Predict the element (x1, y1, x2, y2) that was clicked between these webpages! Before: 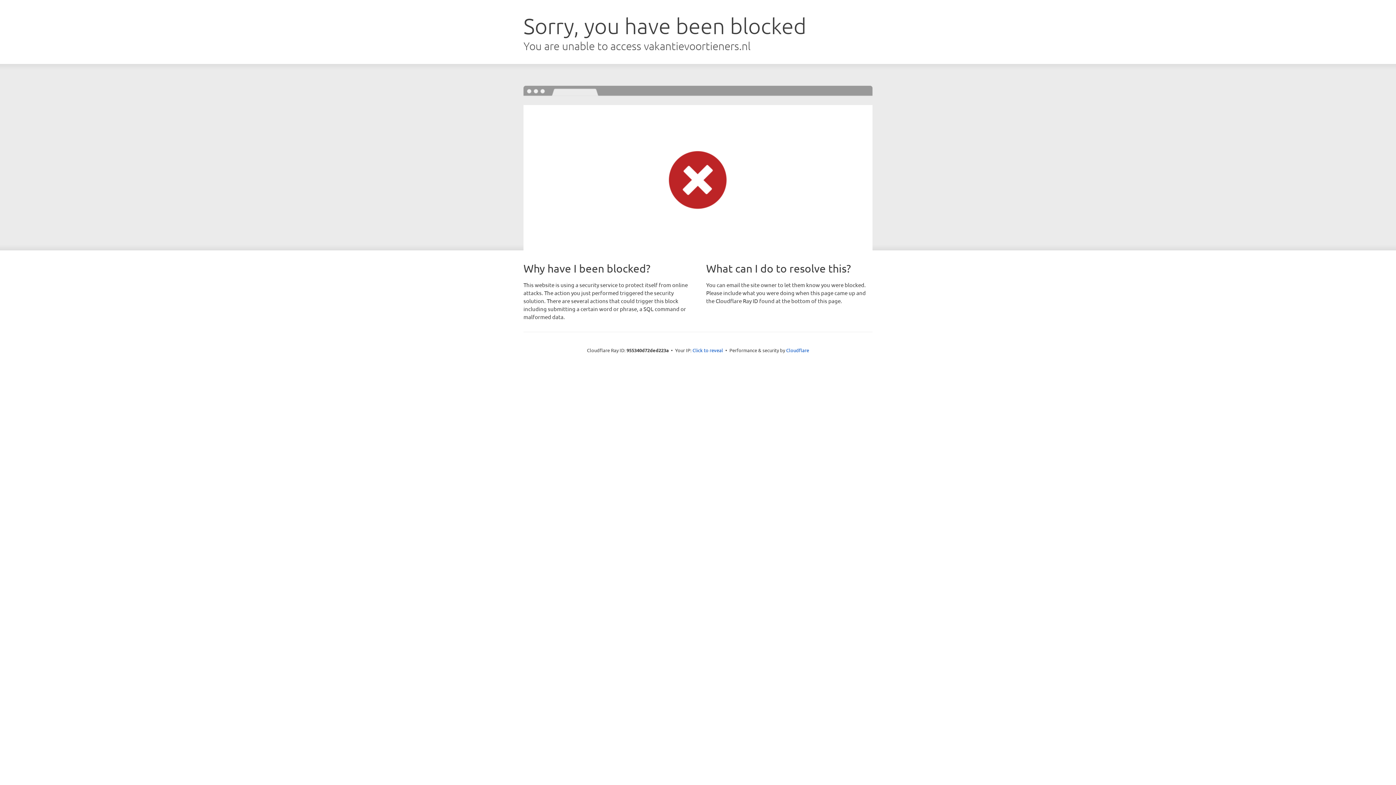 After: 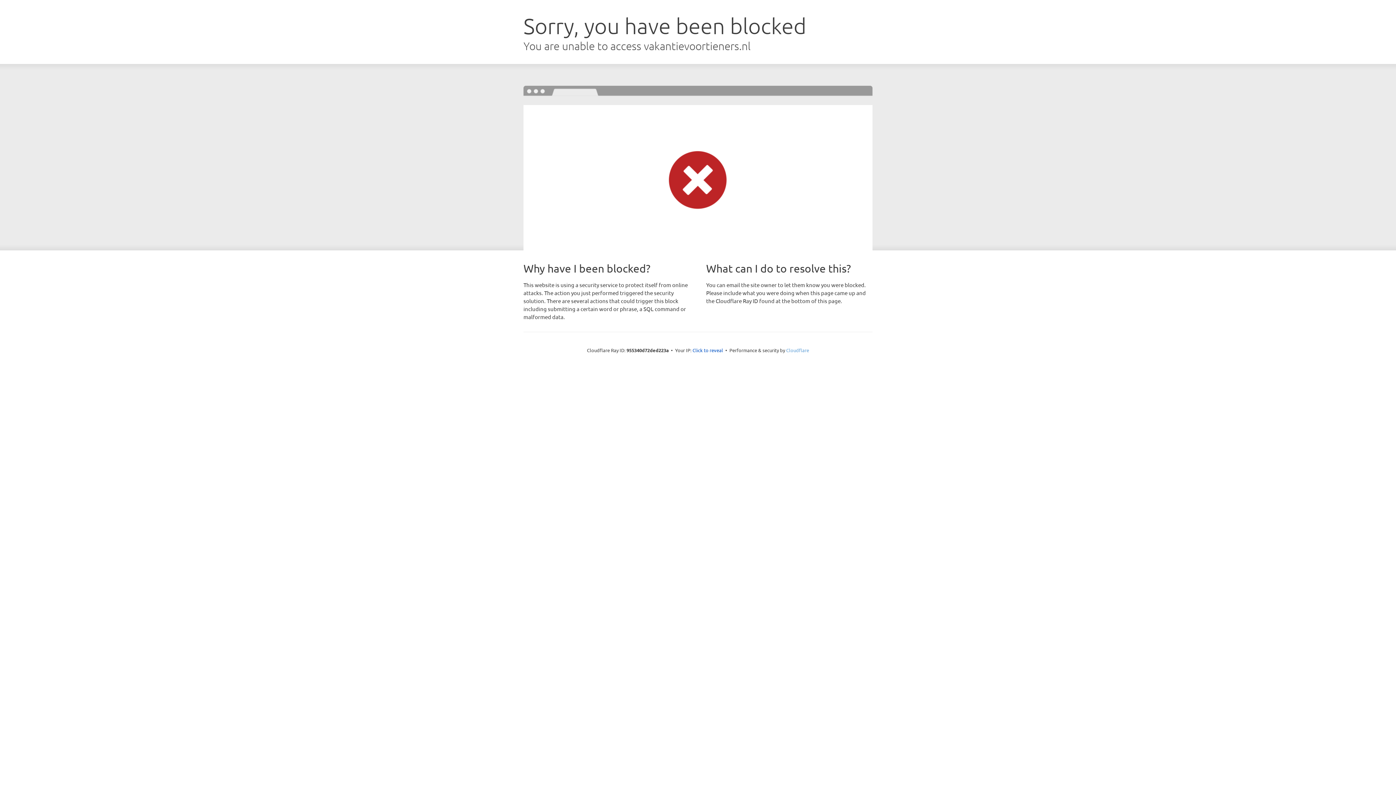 Action: label: Cloudflare bbox: (786, 347, 809, 353)